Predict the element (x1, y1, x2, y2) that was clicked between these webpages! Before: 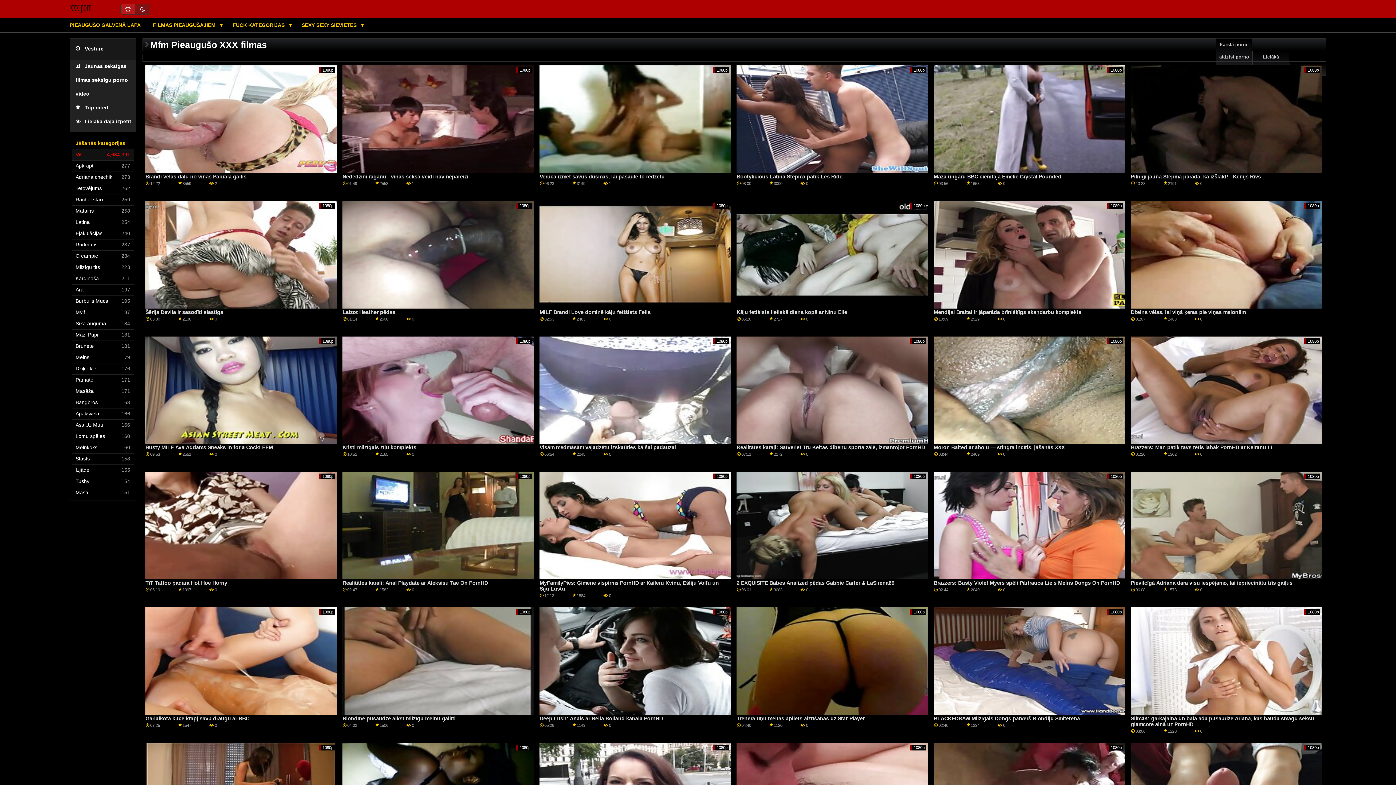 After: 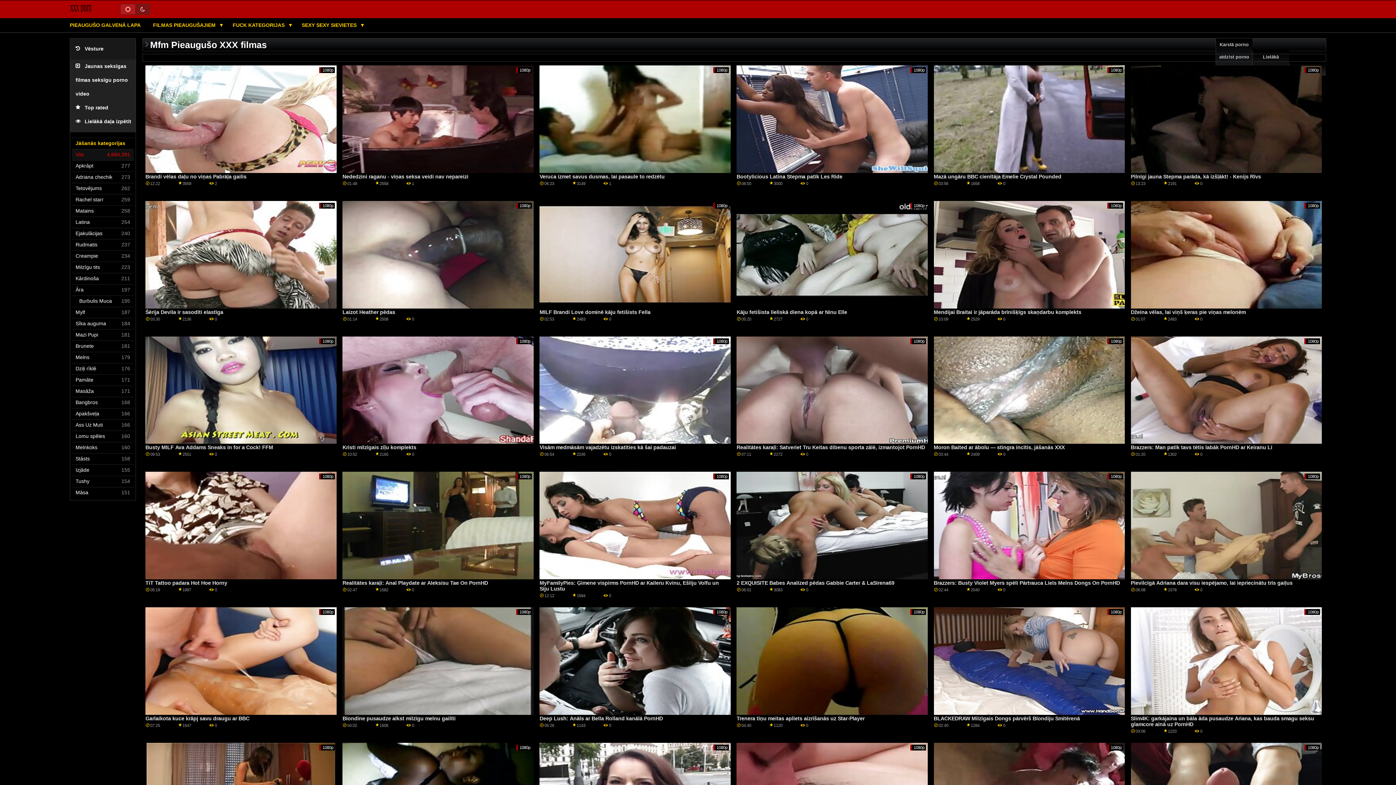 Action: bbox: (75, 296, 133, 306) label: Burbulis Muca